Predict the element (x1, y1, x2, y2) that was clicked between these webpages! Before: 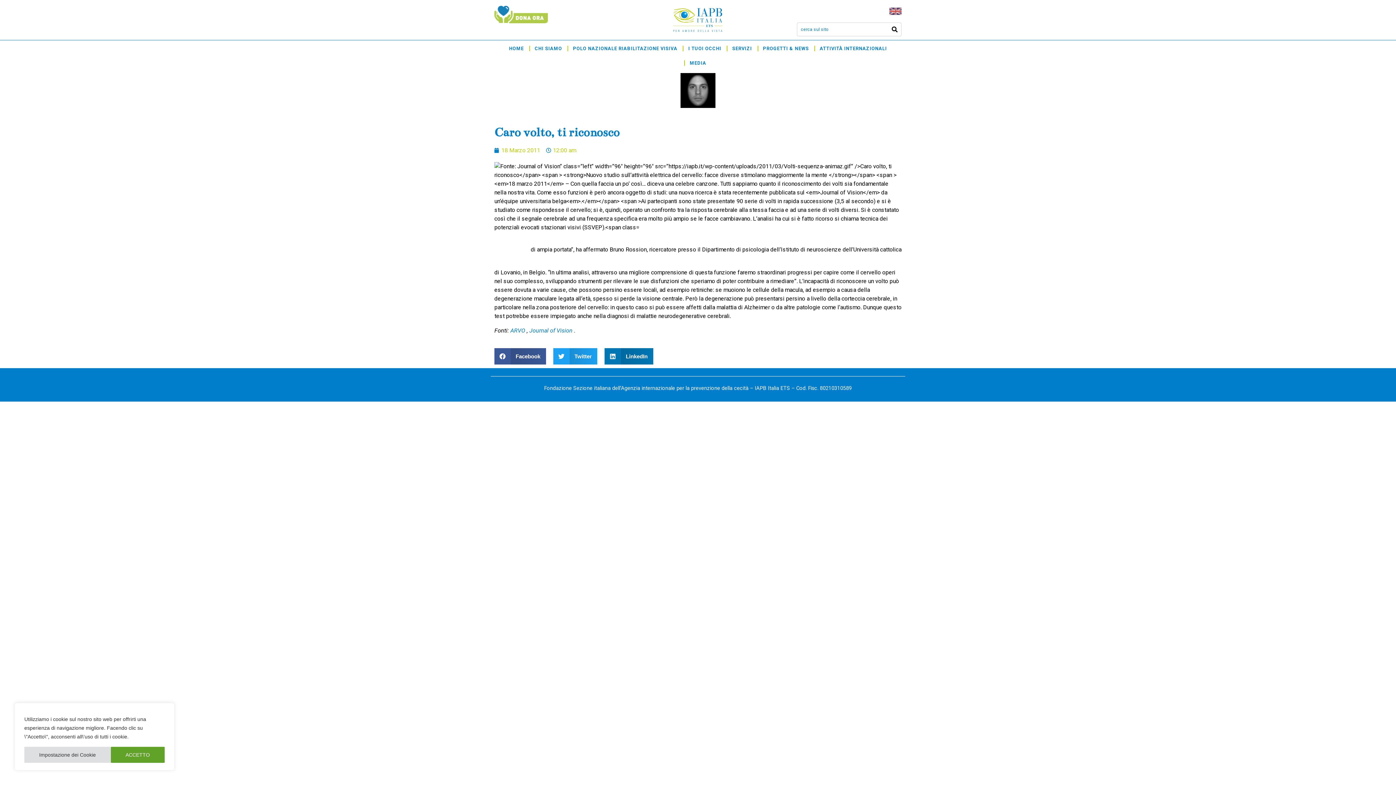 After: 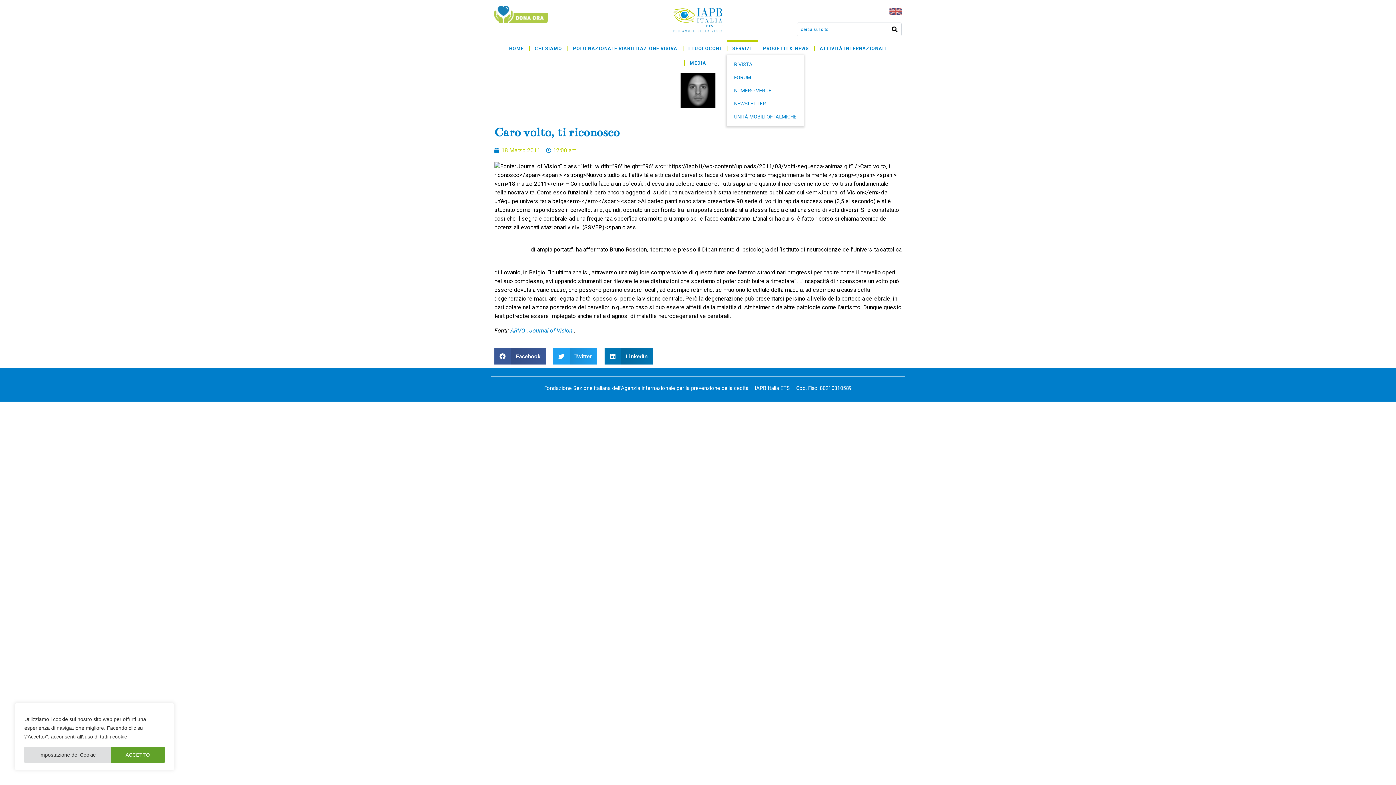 Action: label: SERVIZI bbox: (726, 40, 757, 54)